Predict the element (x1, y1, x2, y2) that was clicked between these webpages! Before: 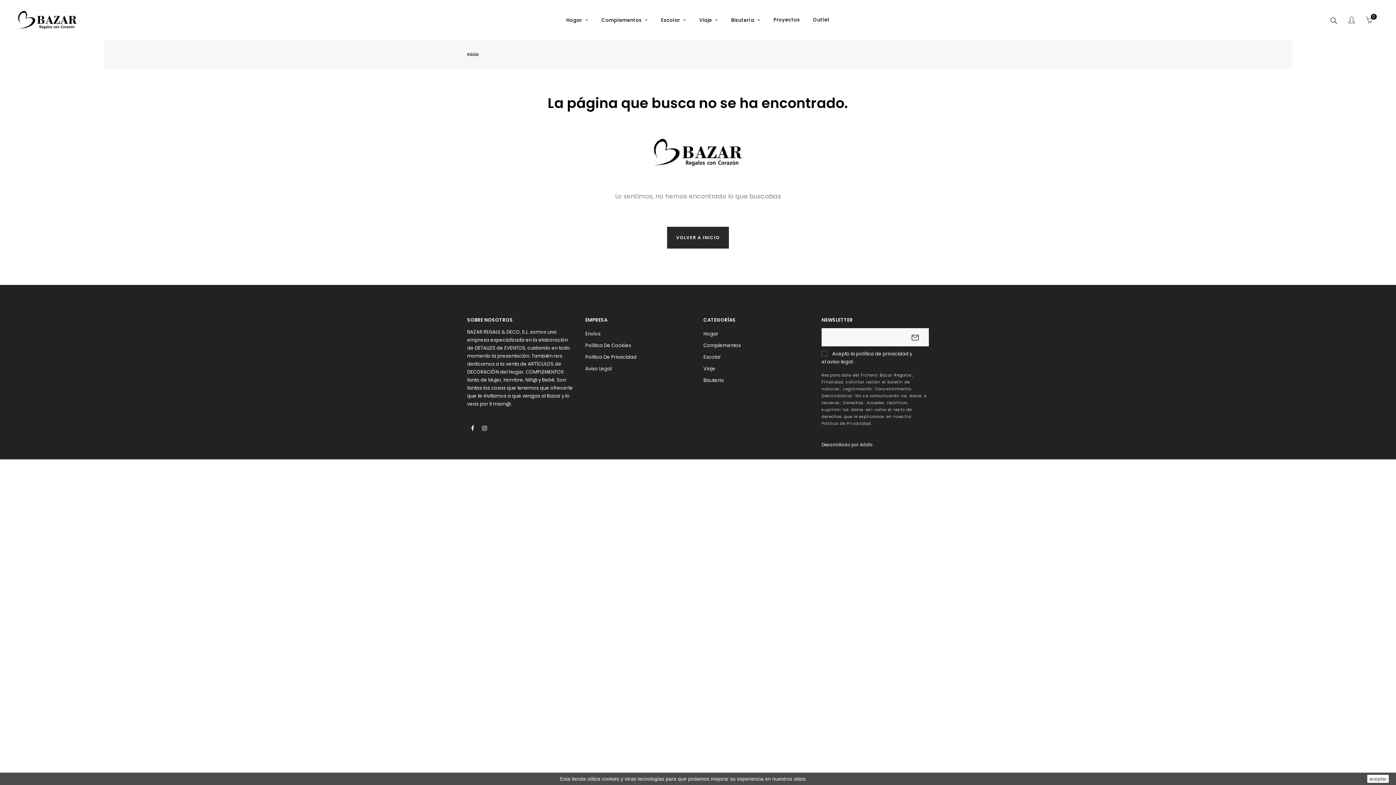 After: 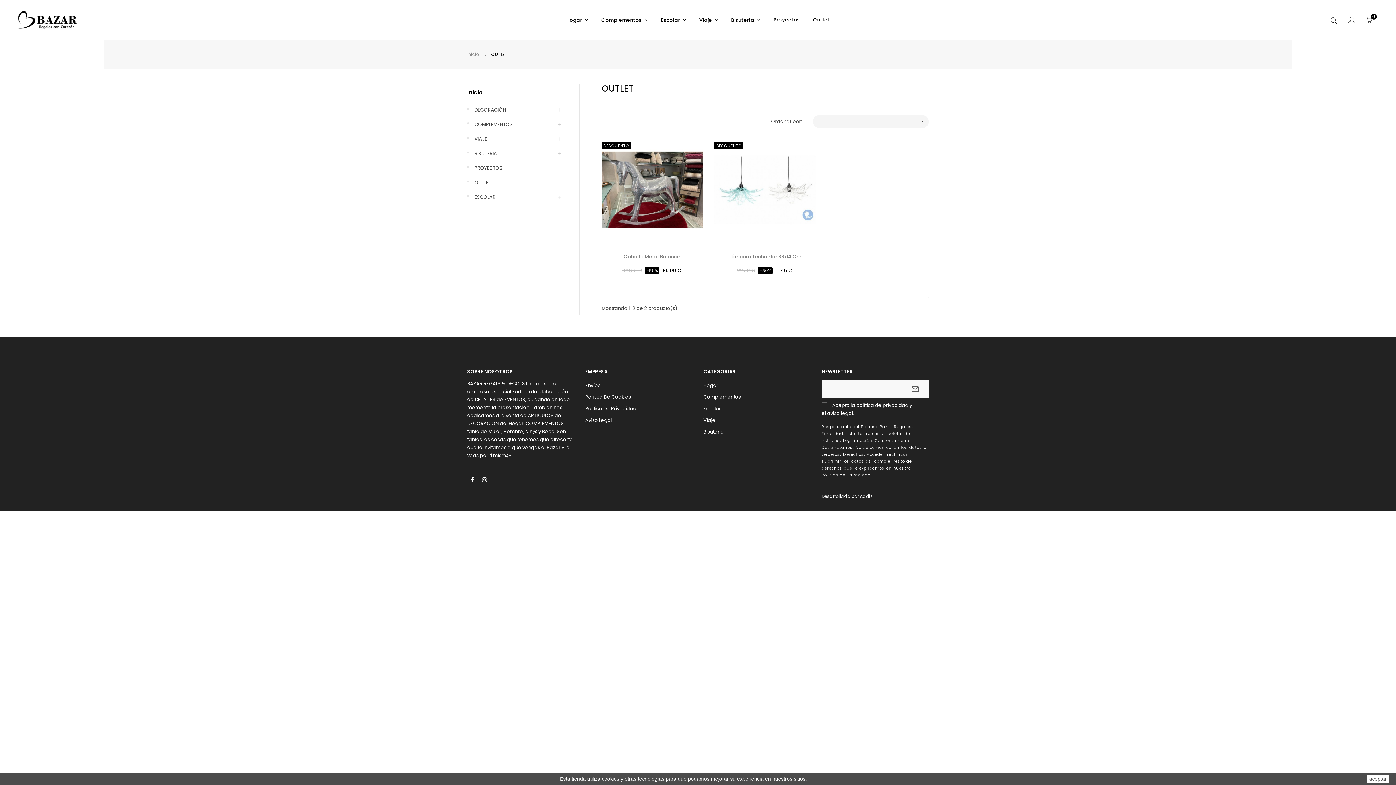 Action: label: Outlet bbox: (806, 0, 836, 40)